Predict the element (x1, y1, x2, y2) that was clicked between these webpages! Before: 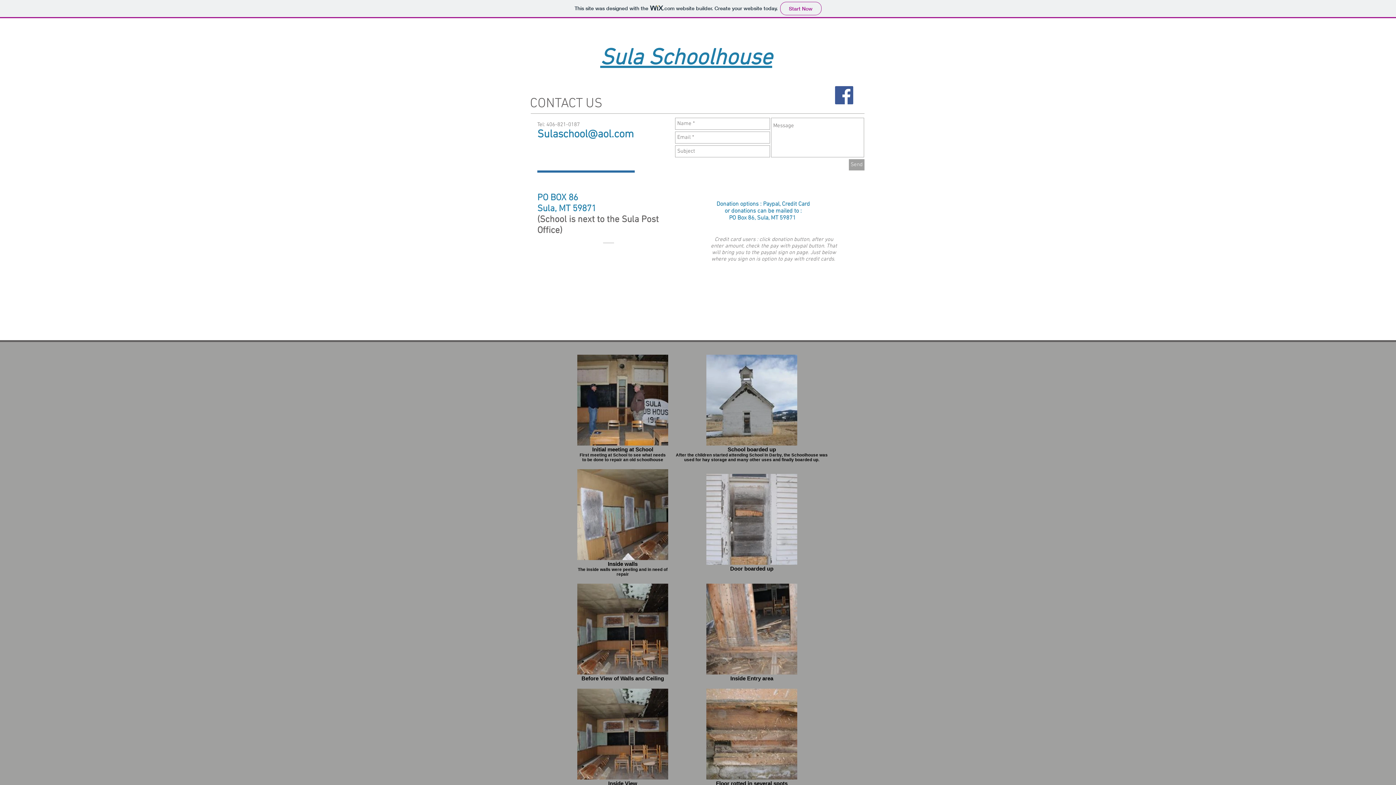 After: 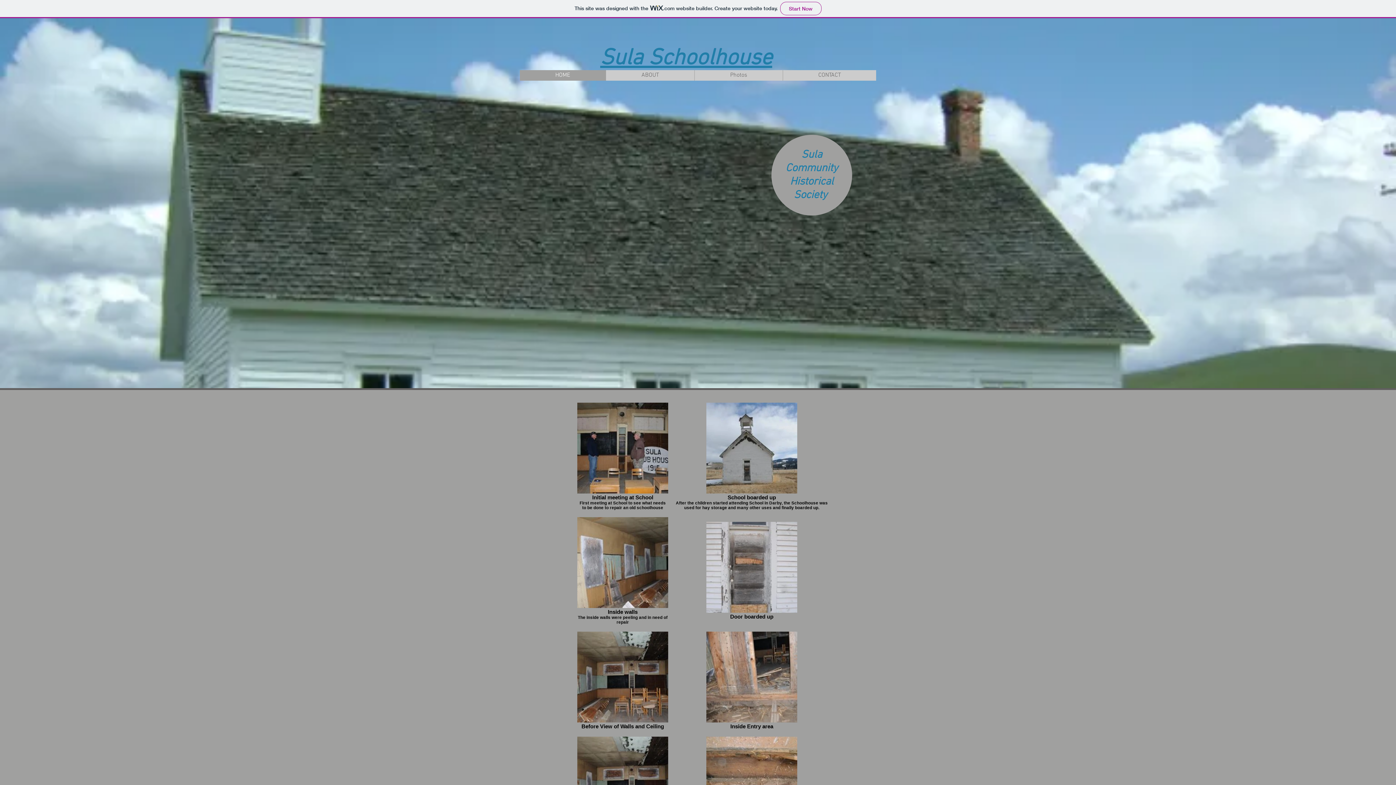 Action: bbox: (600, 45, 772, 72) label: Sula Schoolhouse